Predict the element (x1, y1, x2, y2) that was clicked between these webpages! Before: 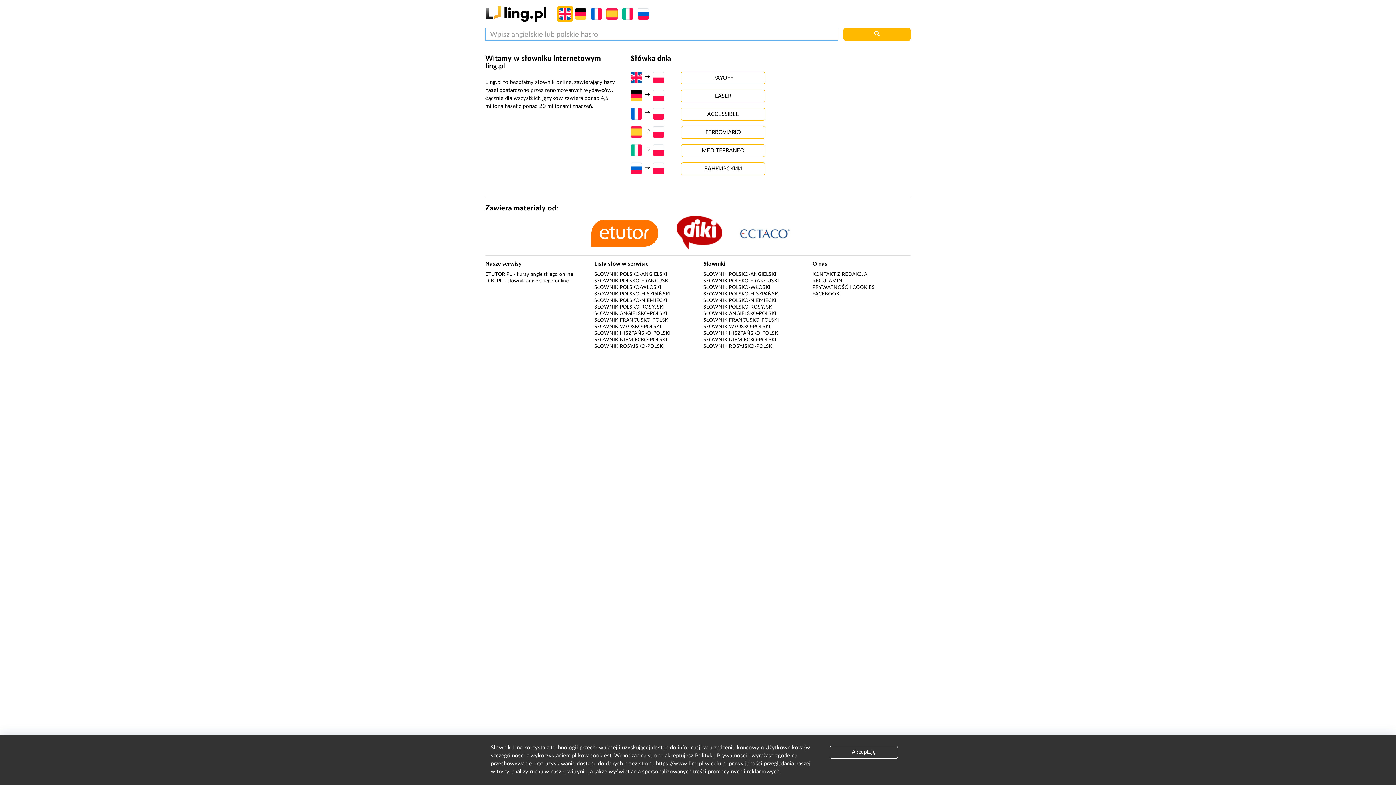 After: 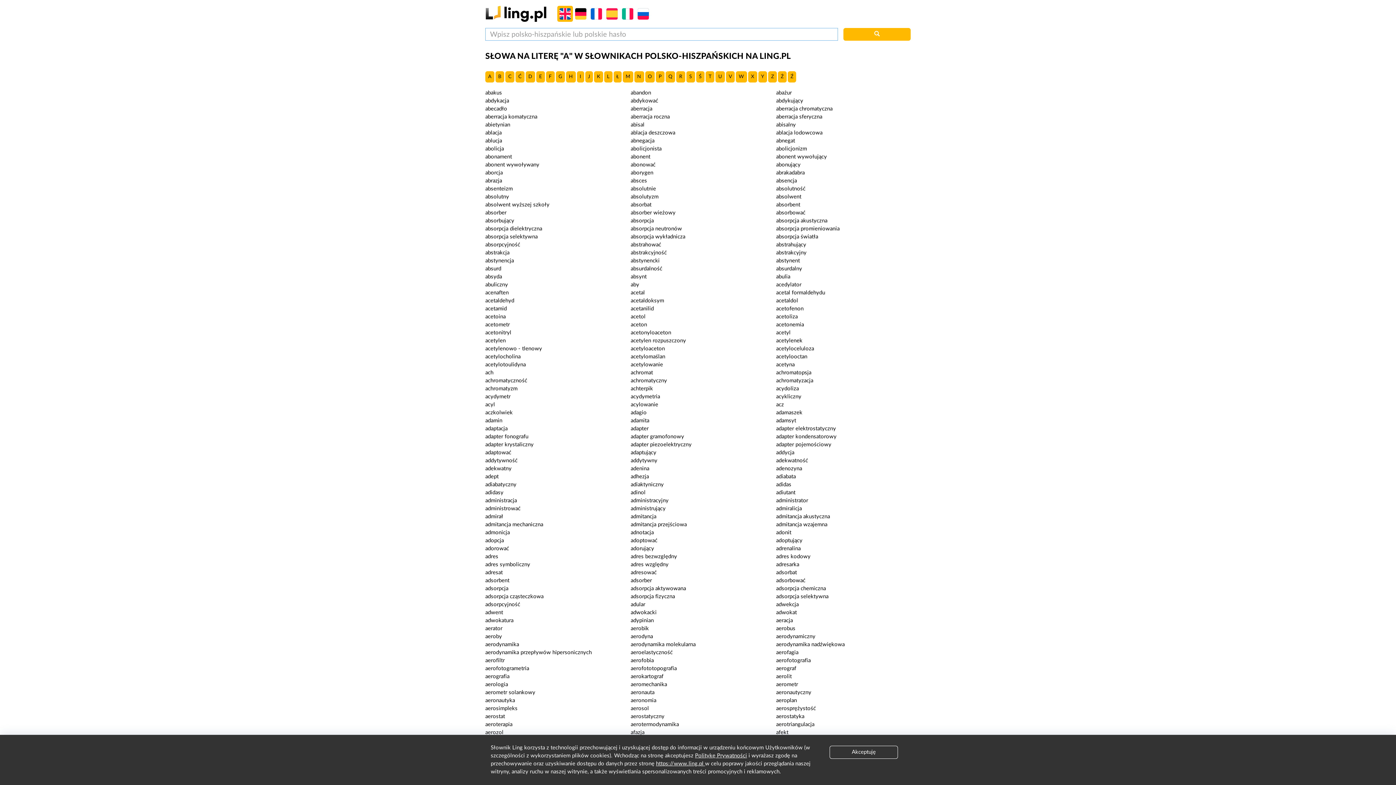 Action: label: SŁOWNIK POLSKO-HISZPAŃSKI bbox: (594, 291, 670, 296)